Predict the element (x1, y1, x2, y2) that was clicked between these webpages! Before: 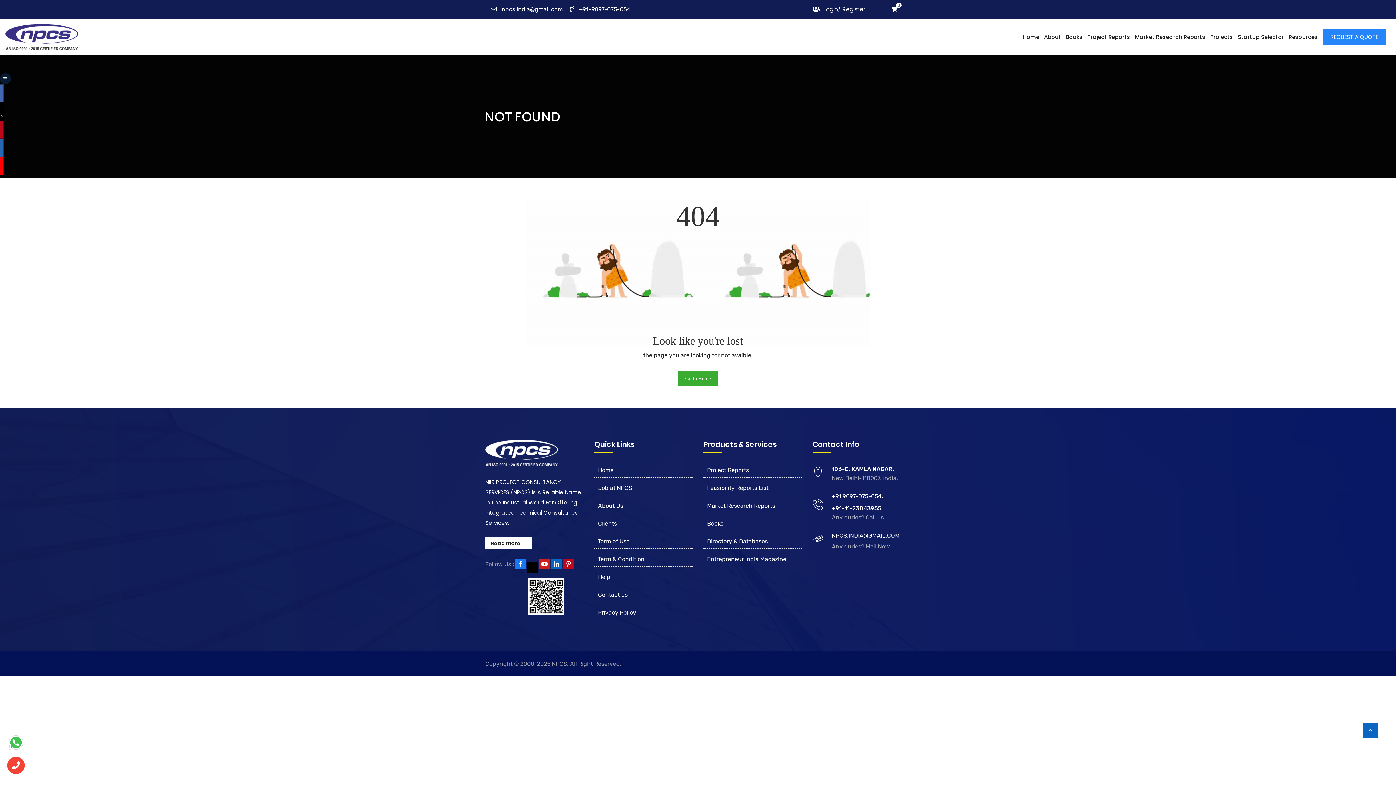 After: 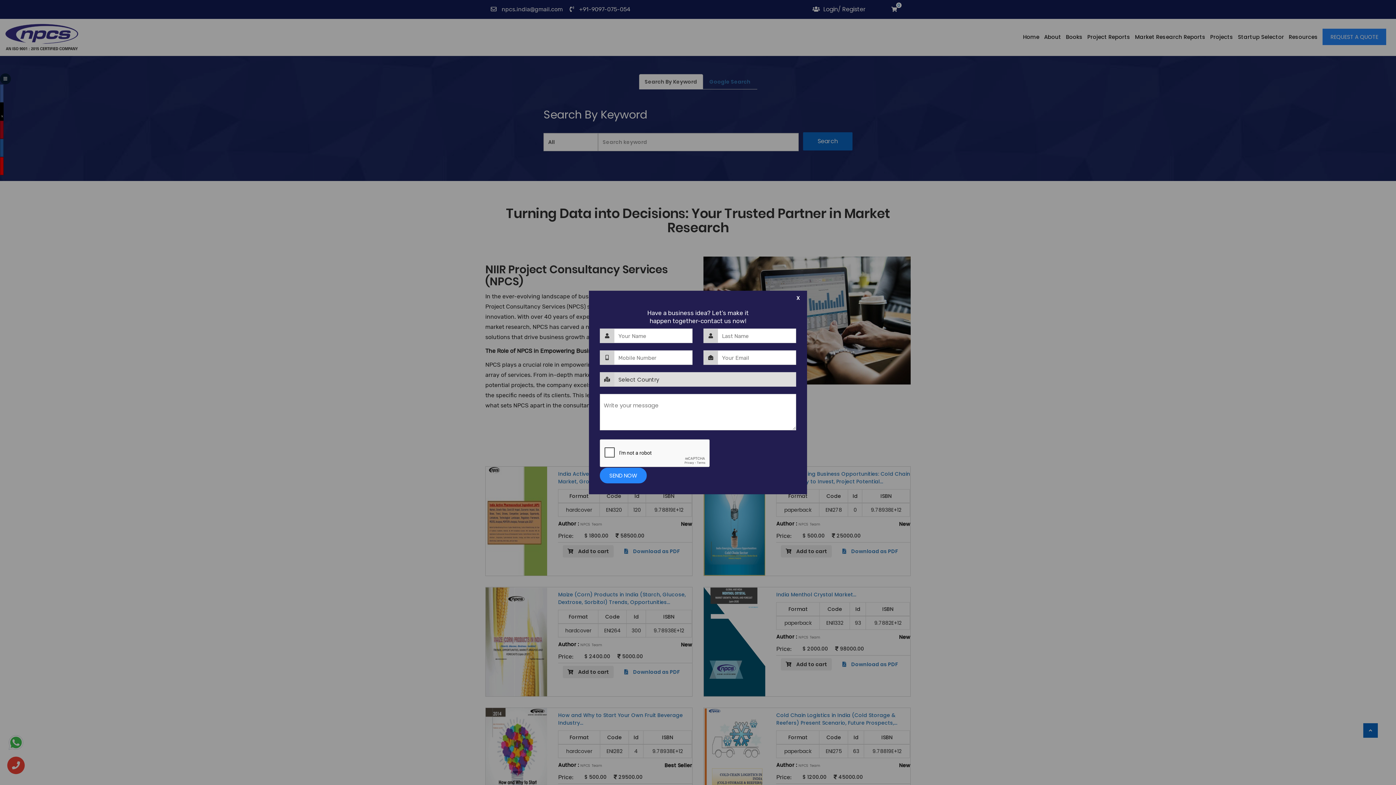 Action: label: Market Research Reports bbox: (707, 502, 775, 509)